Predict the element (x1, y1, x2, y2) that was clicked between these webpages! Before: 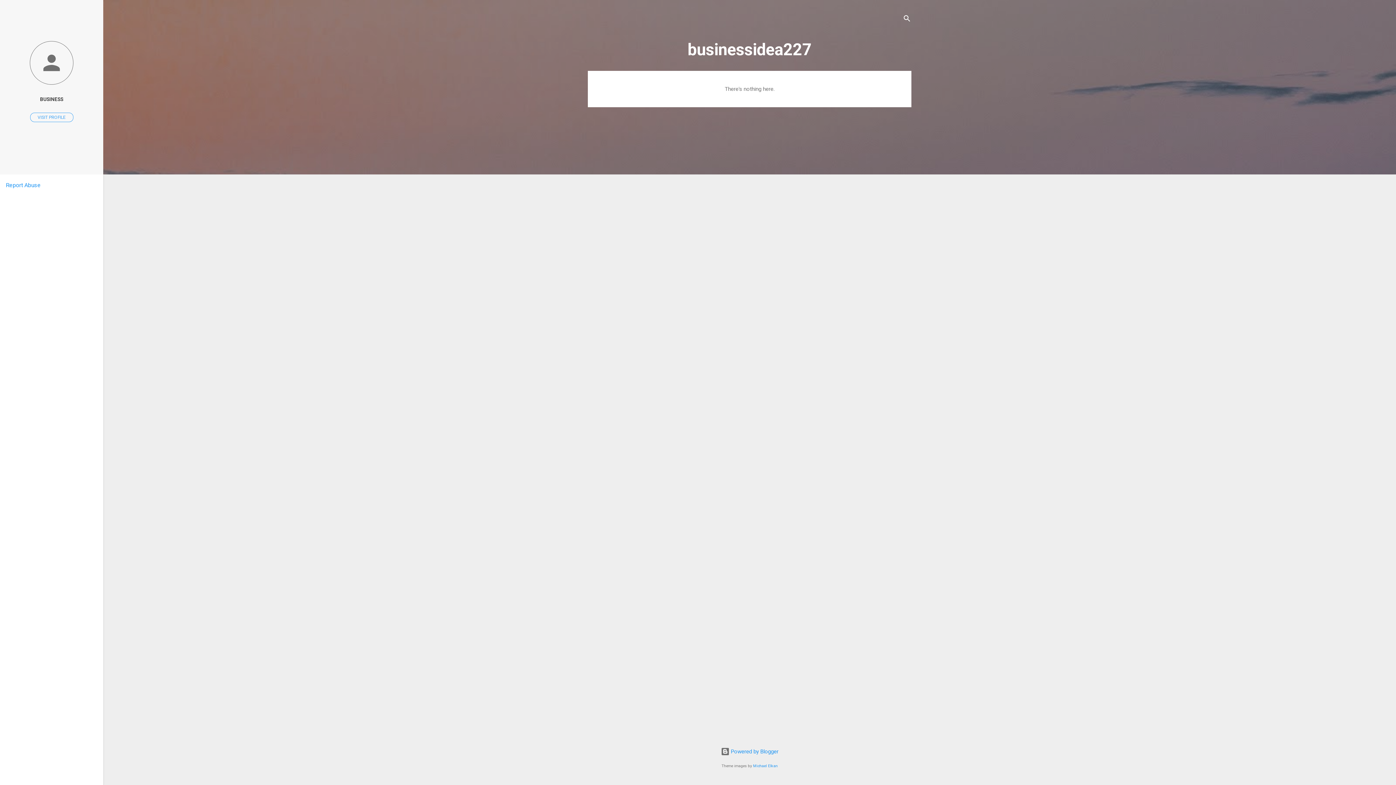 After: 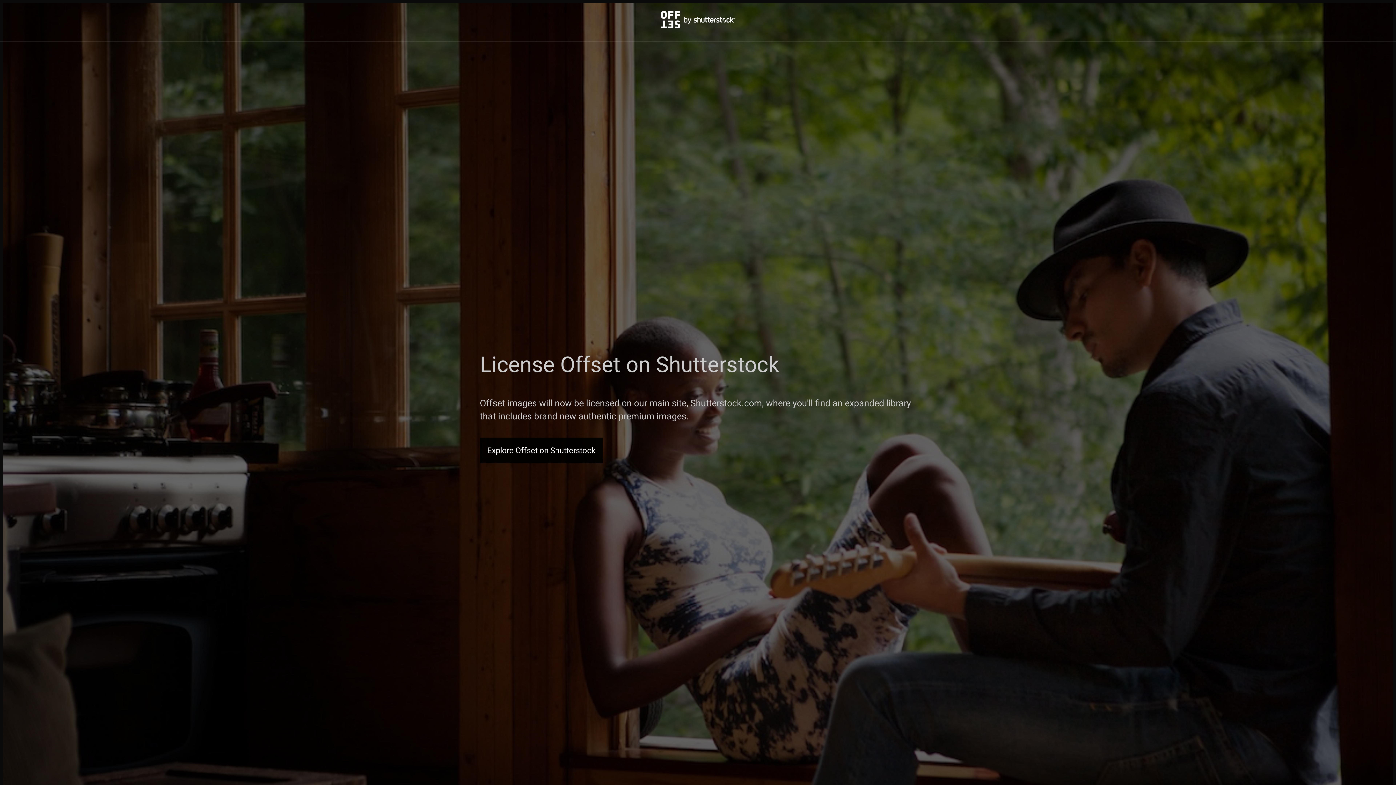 Action: bbox: (753, 764, 778, 768) label: Michael Elkan